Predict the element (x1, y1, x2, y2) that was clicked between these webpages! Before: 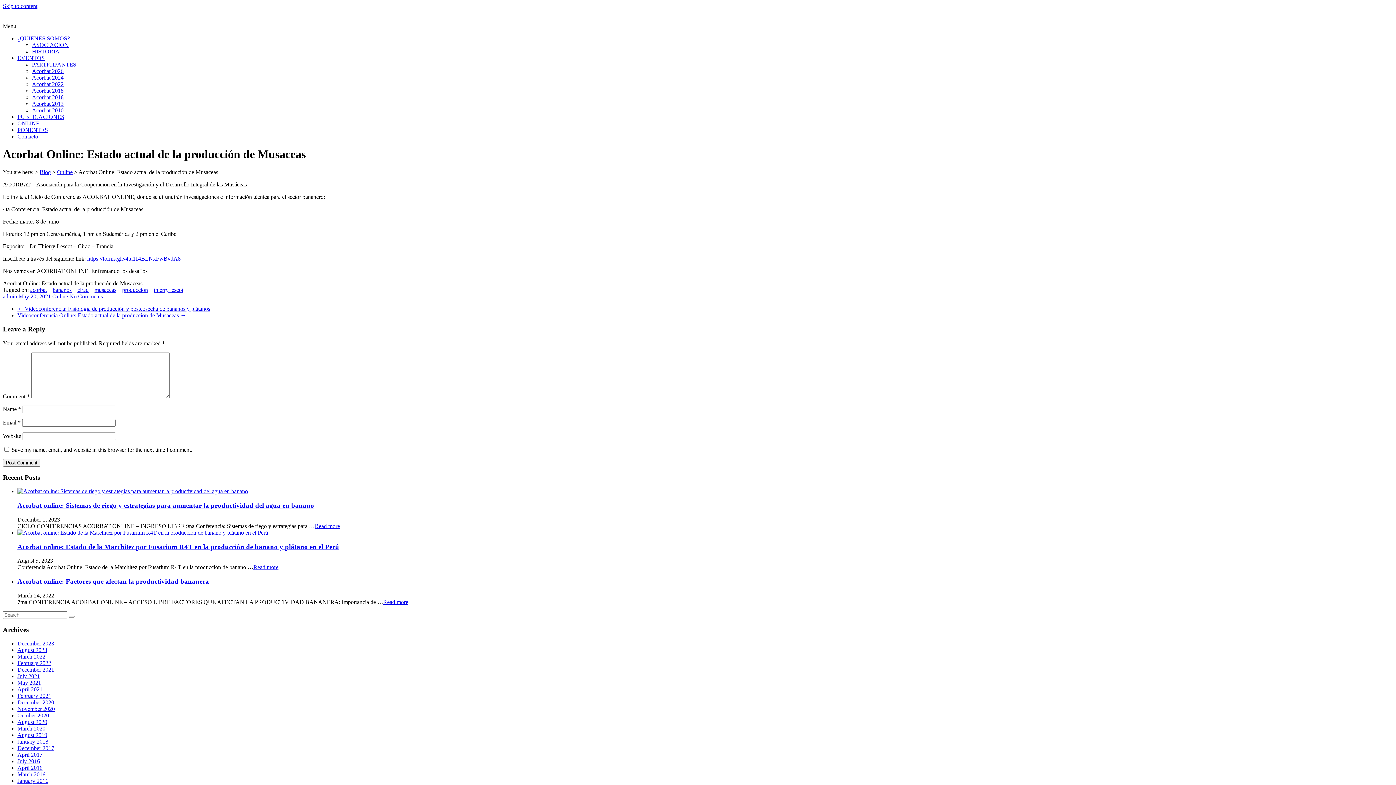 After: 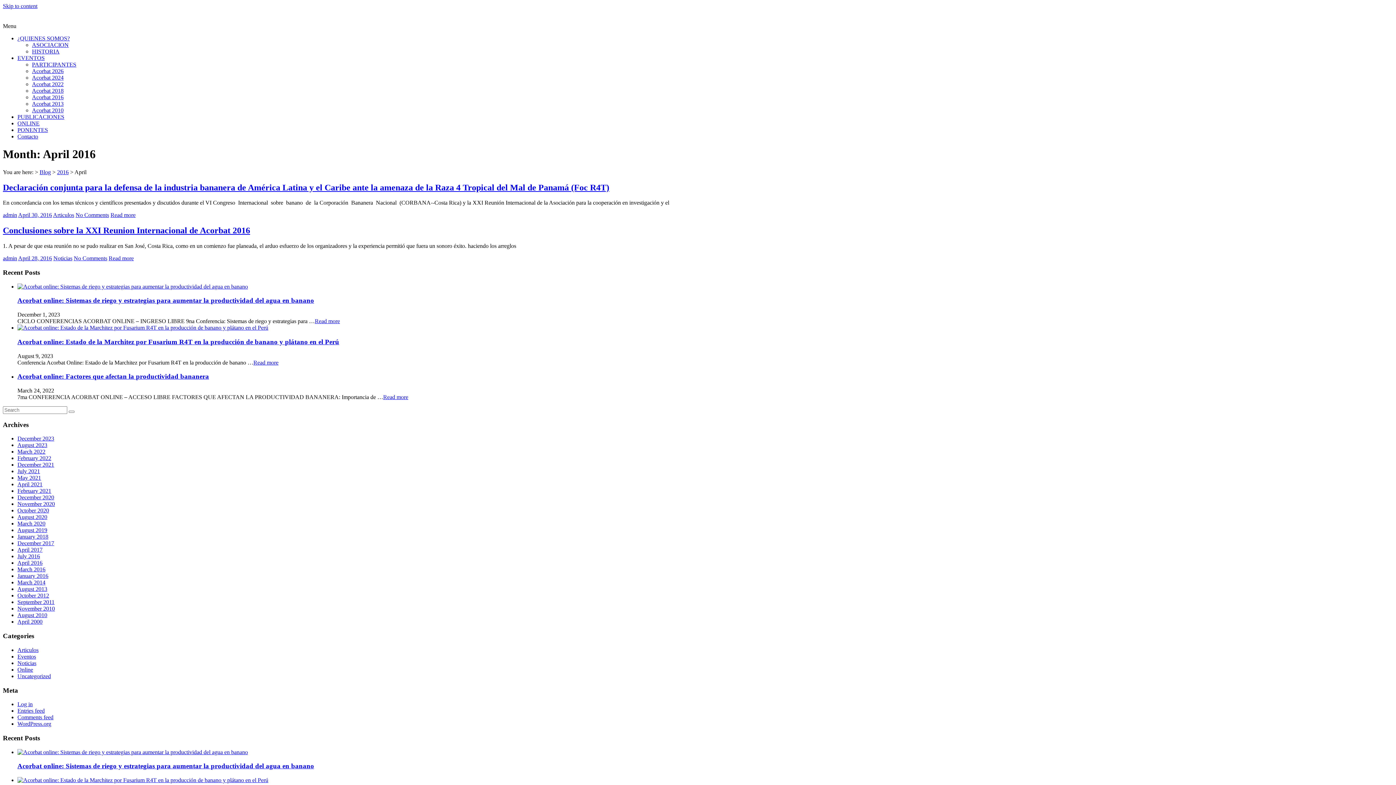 Action: bbox: (17, 765, 42, 771) label: April 2016